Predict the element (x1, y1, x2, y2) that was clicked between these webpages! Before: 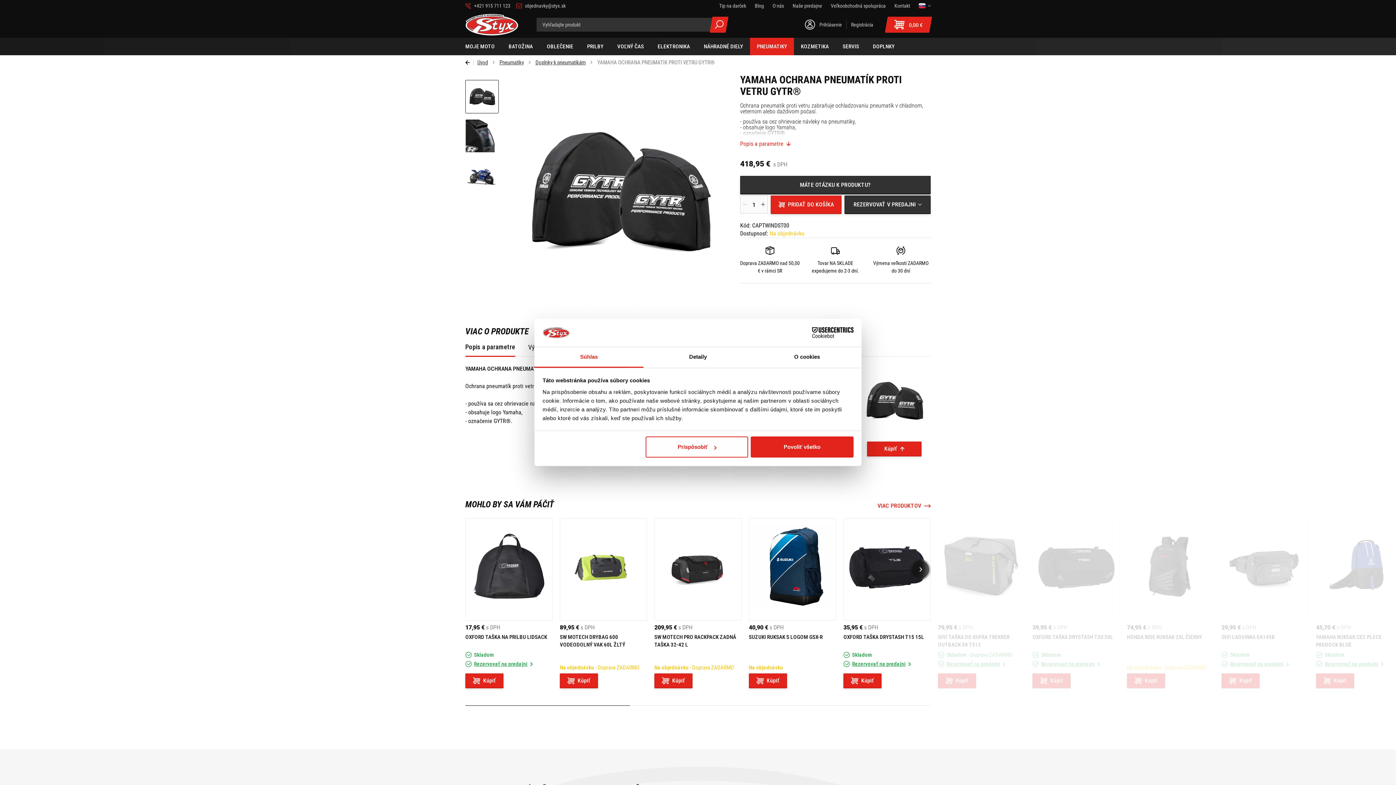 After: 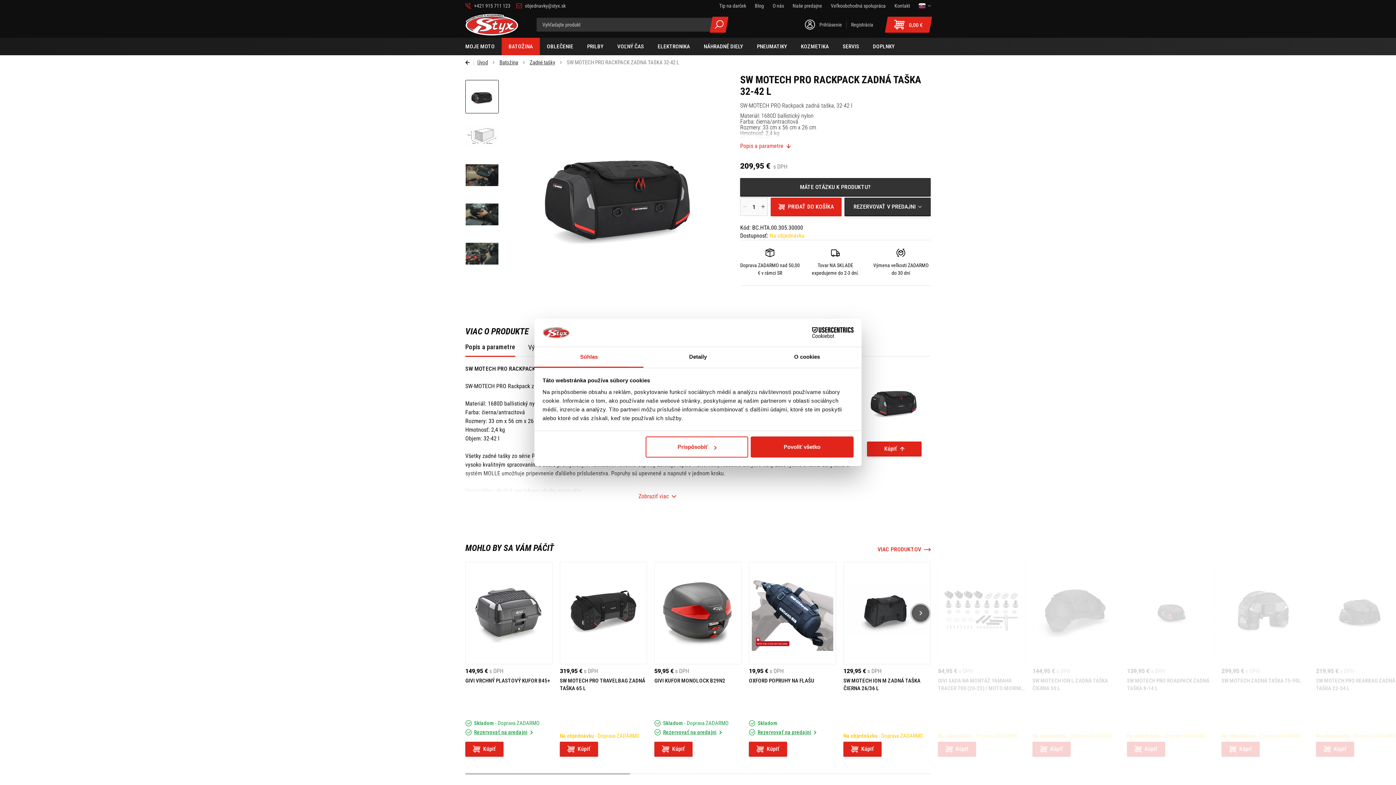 Action: bbox: (654, 518, 741, 621)